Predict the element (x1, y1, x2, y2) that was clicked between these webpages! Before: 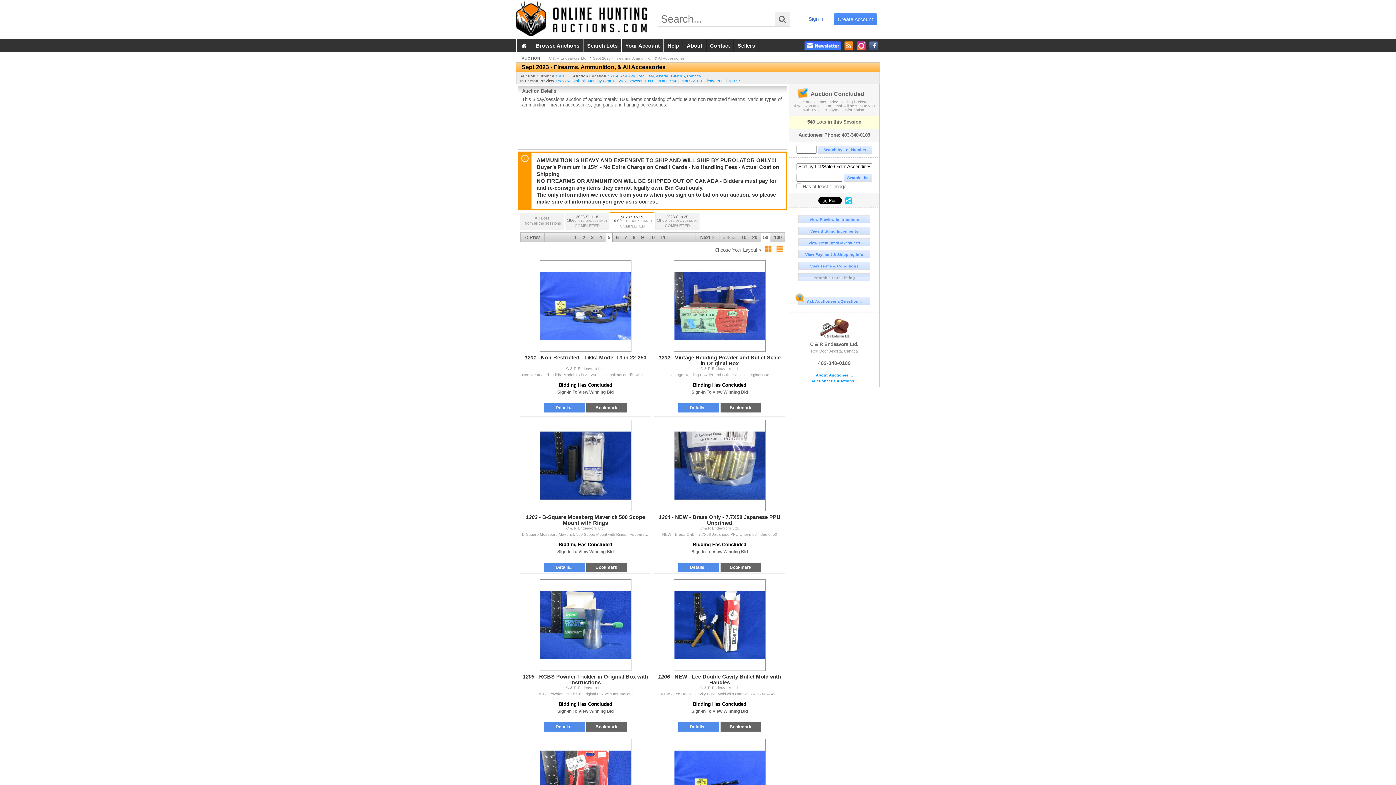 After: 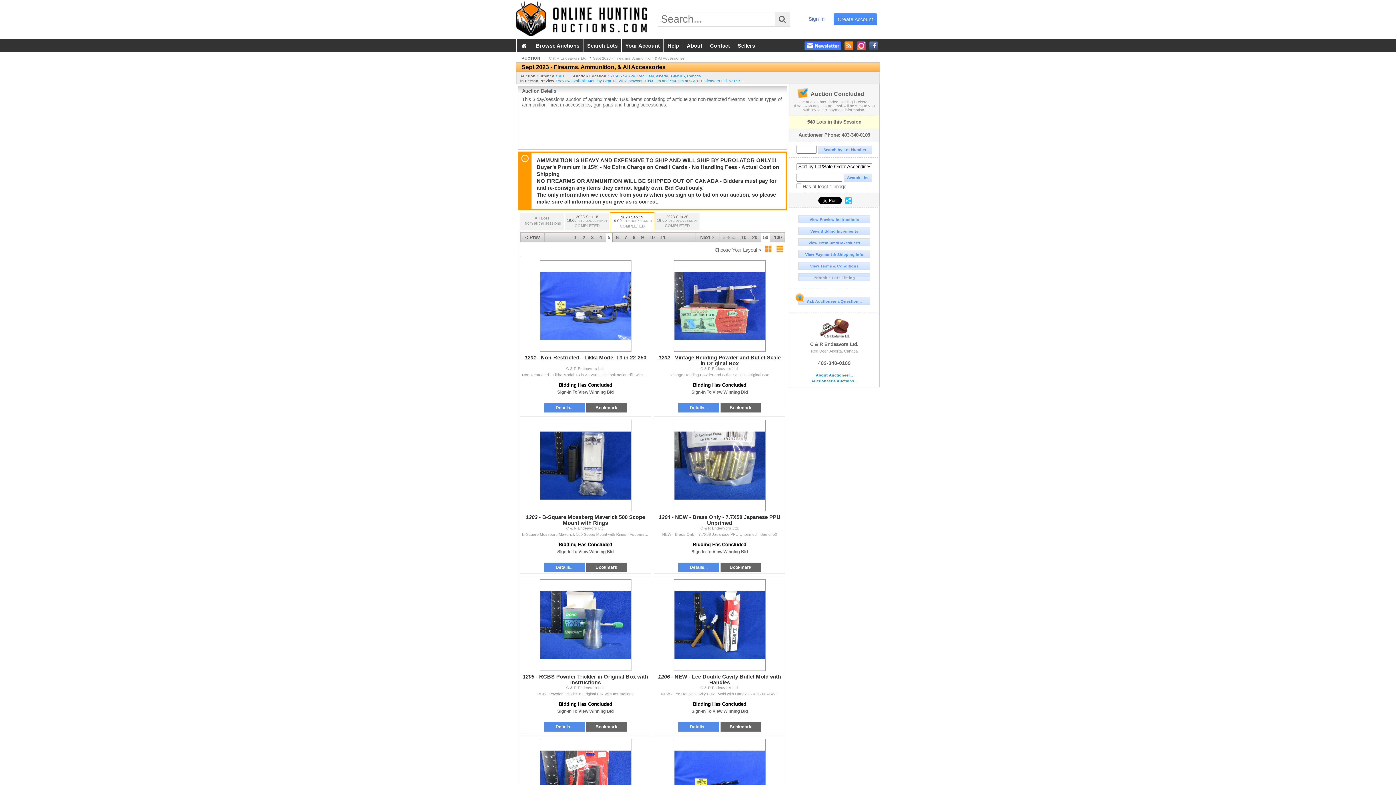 Action: bbox: (605, 232, 612, 246) label: 5